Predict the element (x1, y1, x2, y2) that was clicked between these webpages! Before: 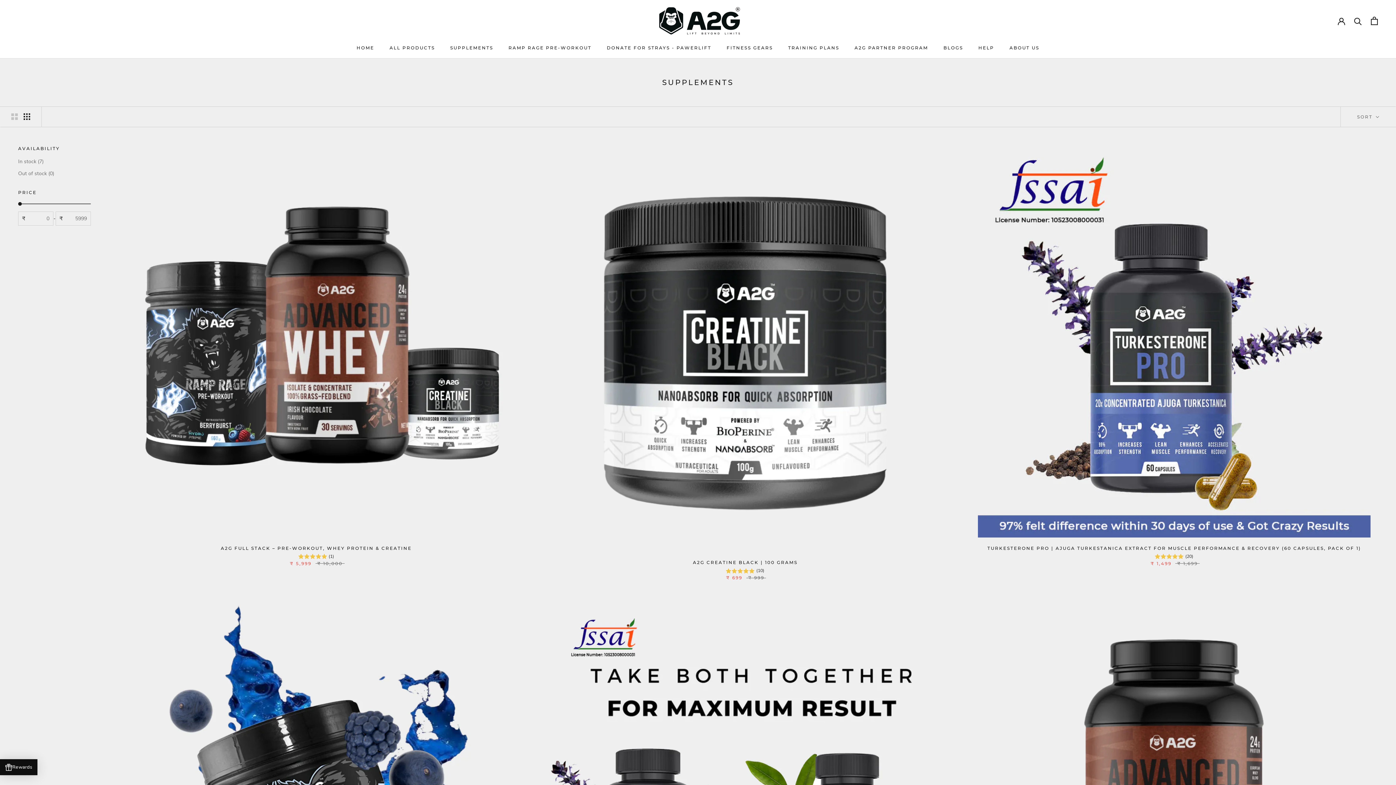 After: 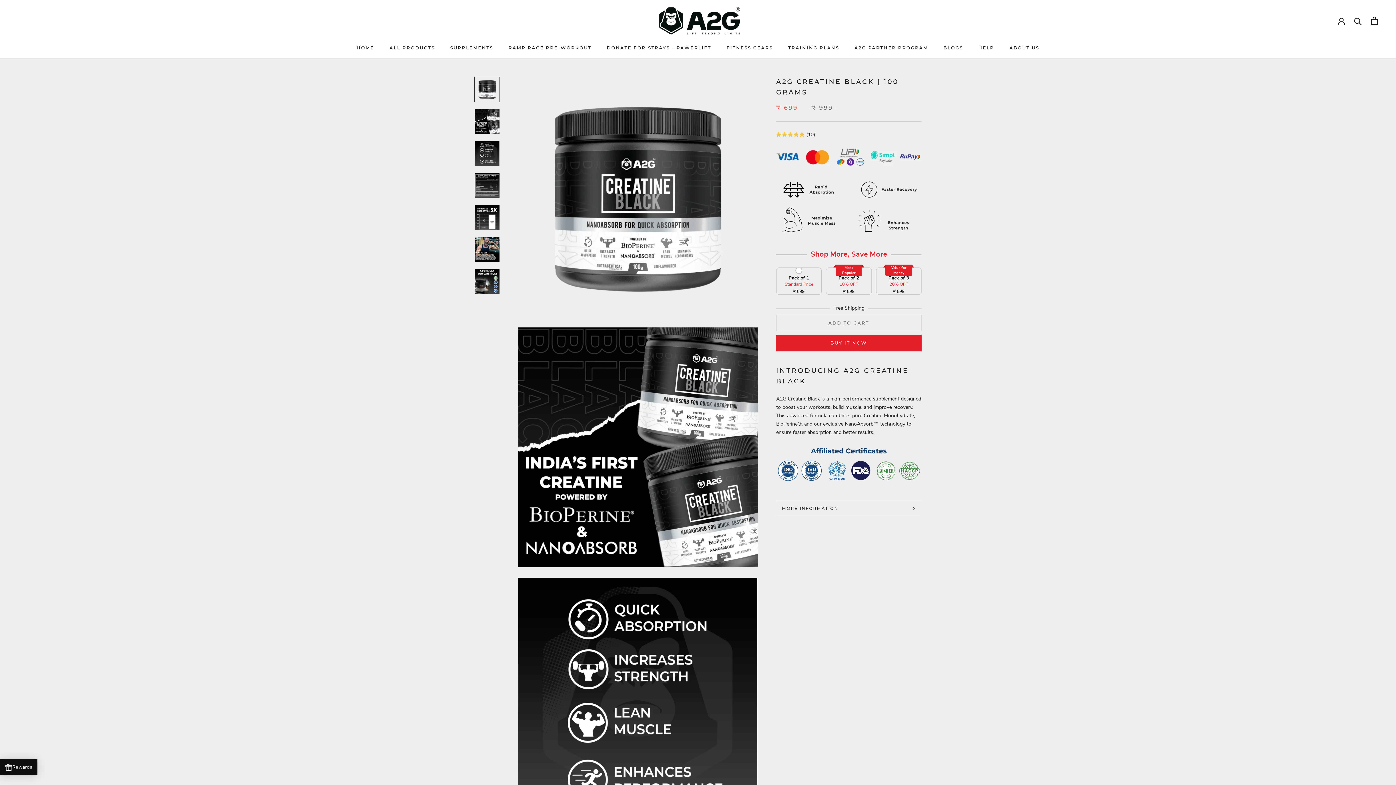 Action: bbox: (541, 144, 949, 552)